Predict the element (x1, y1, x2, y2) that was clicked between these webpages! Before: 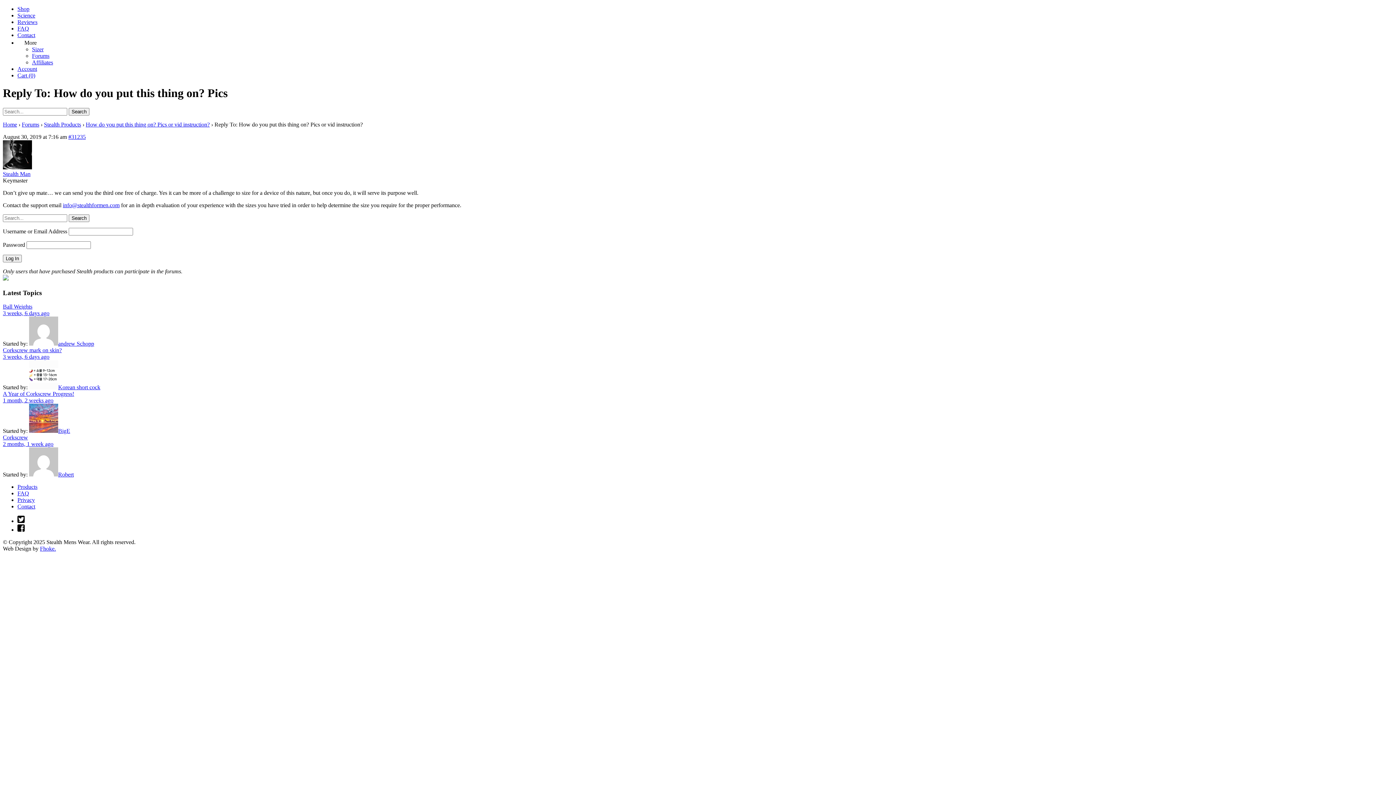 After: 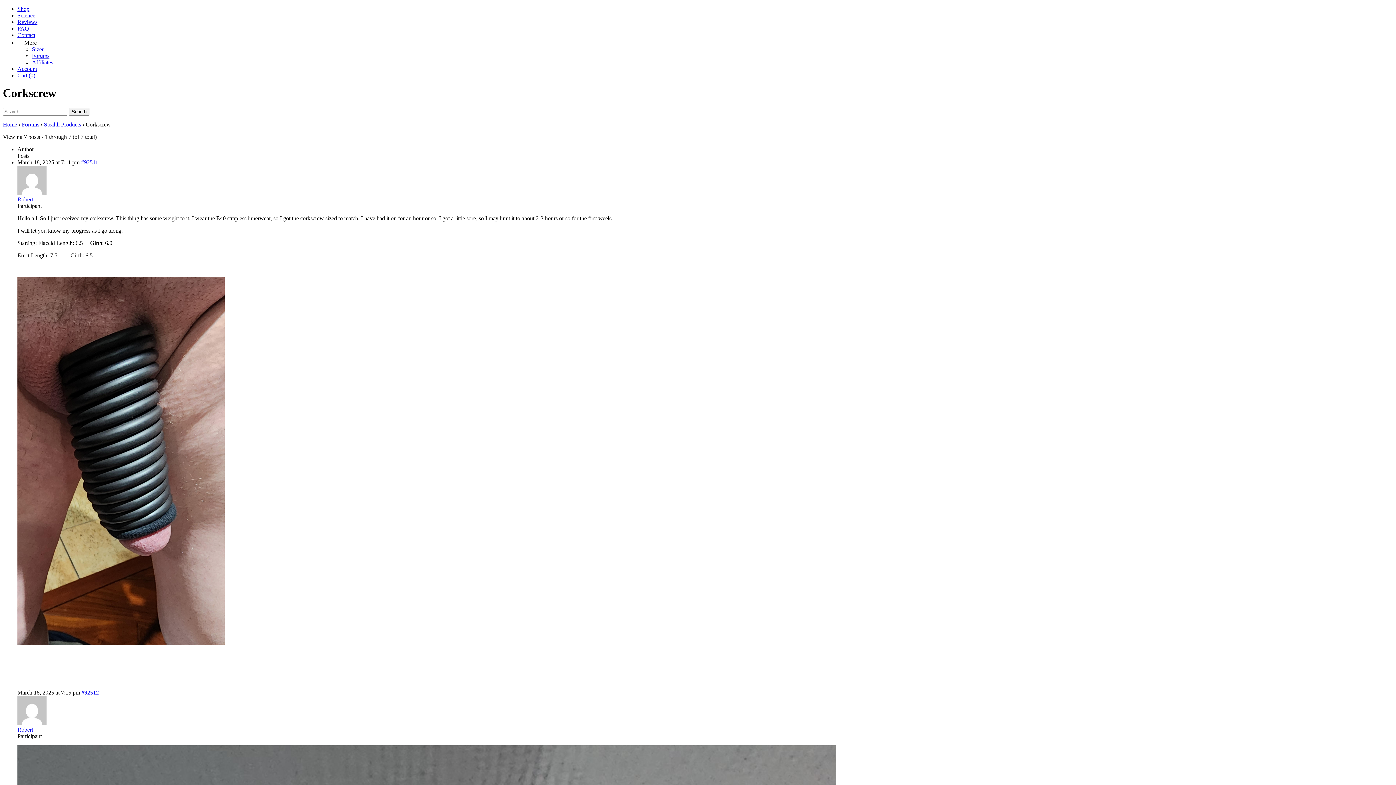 Action: bbox: (2, 434, 28, 440) label: Corkscrew